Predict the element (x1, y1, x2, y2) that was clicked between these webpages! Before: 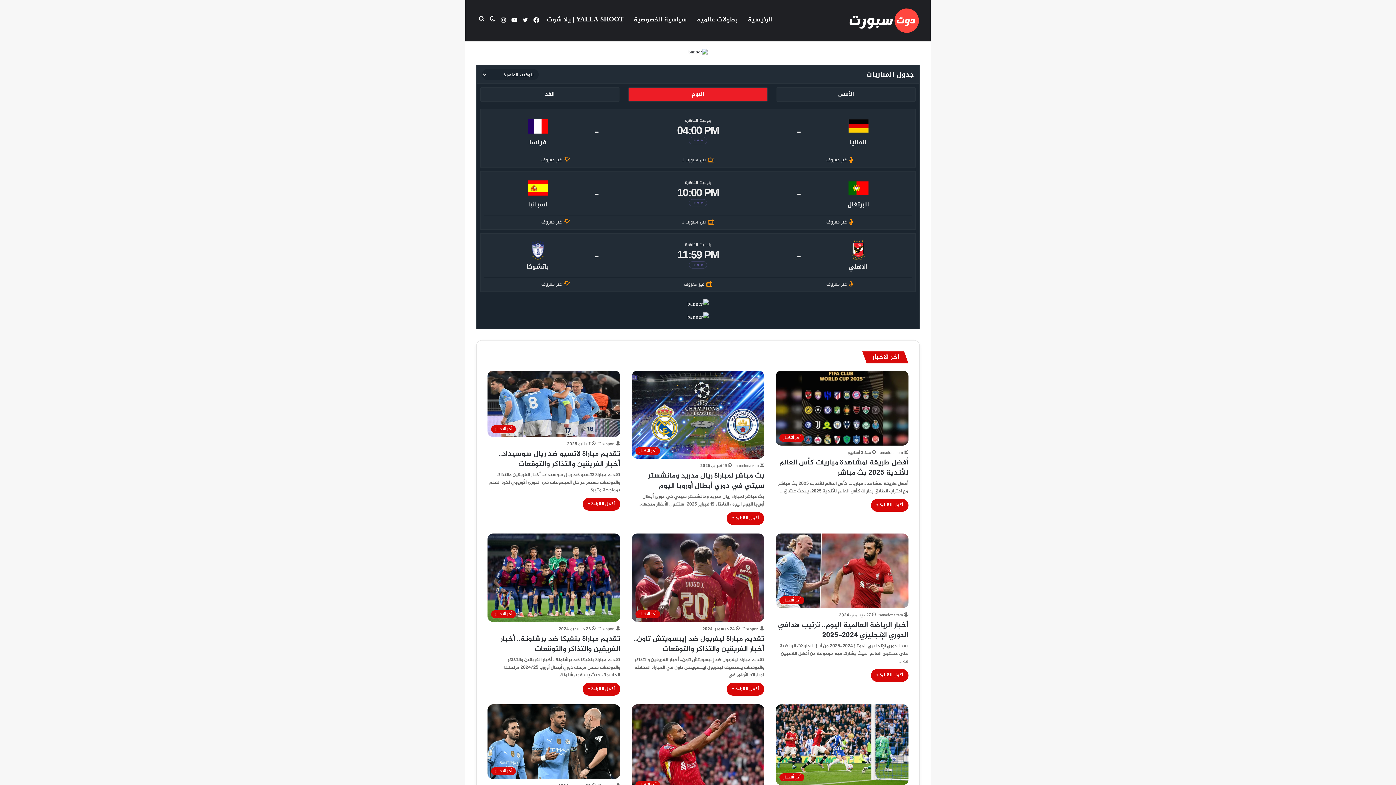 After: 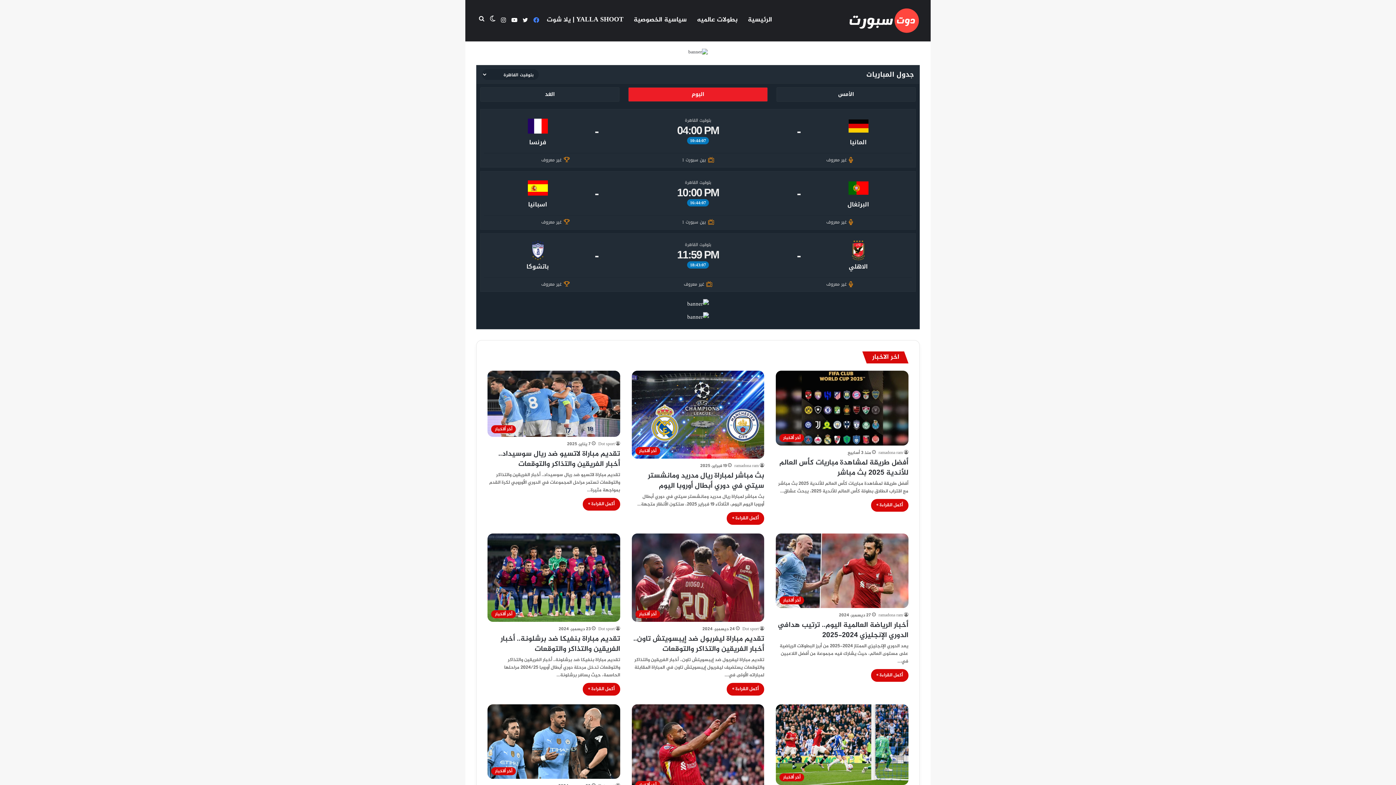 Action: label: فيسبوك bbox: (530, 0, 541, 41)